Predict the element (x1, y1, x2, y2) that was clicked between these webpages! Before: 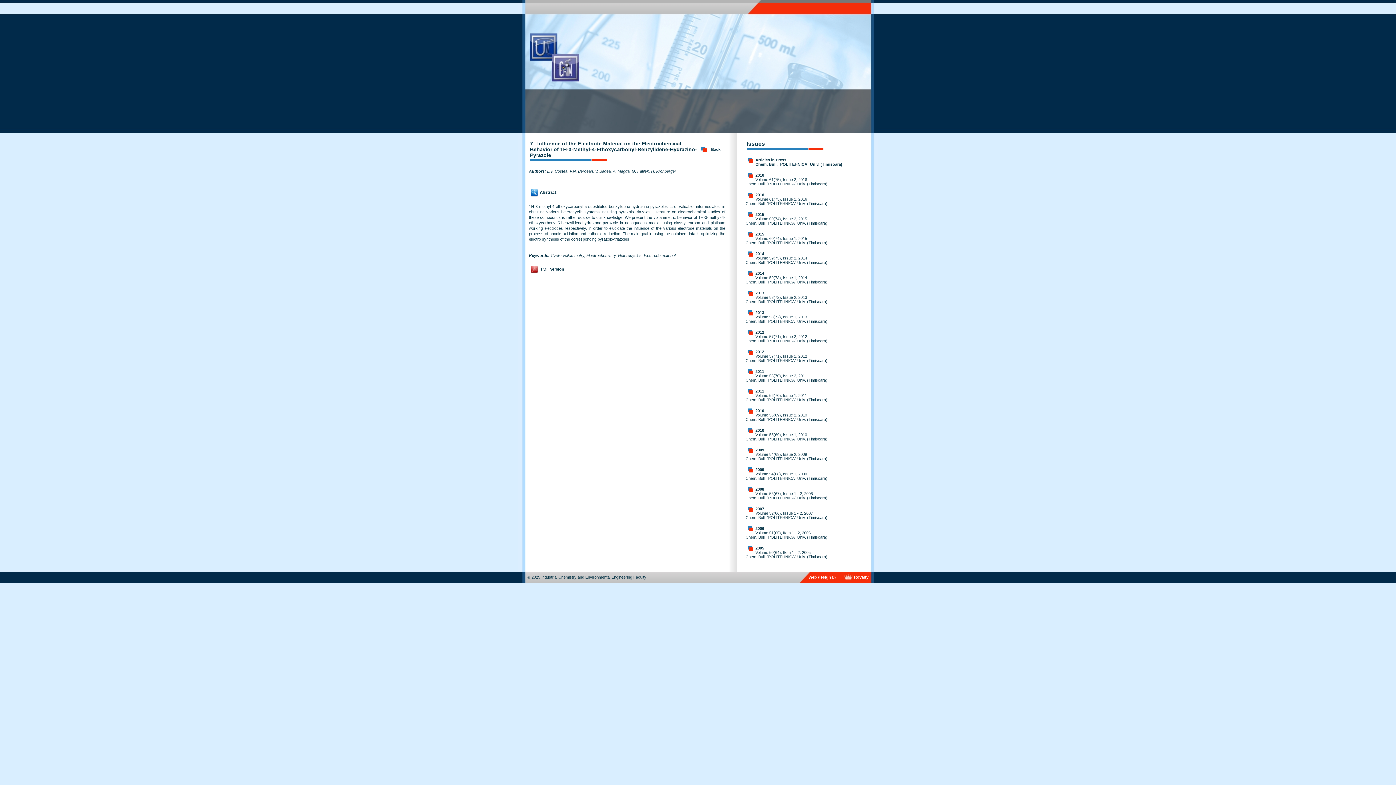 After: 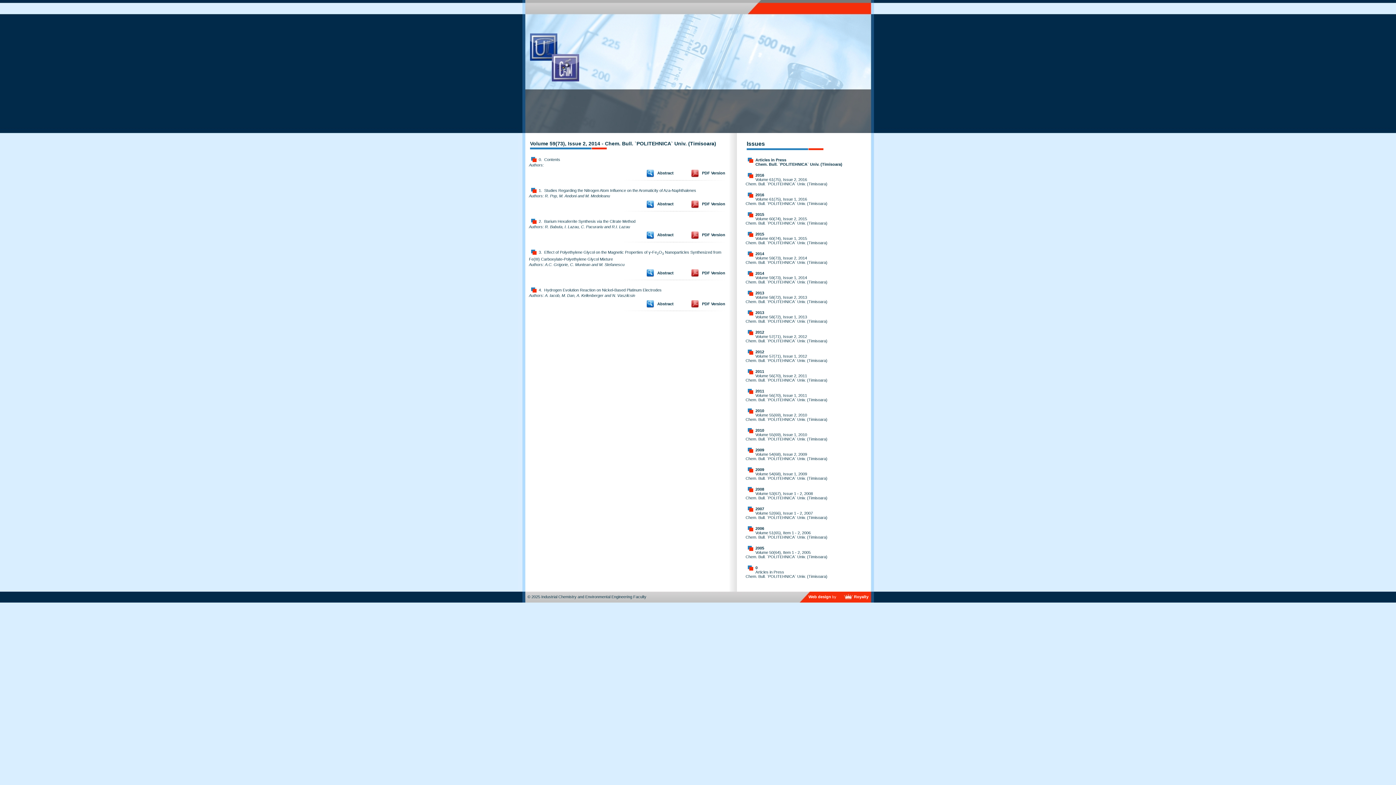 Action: label: 2014 bbox: (755, 251, 764, 256)